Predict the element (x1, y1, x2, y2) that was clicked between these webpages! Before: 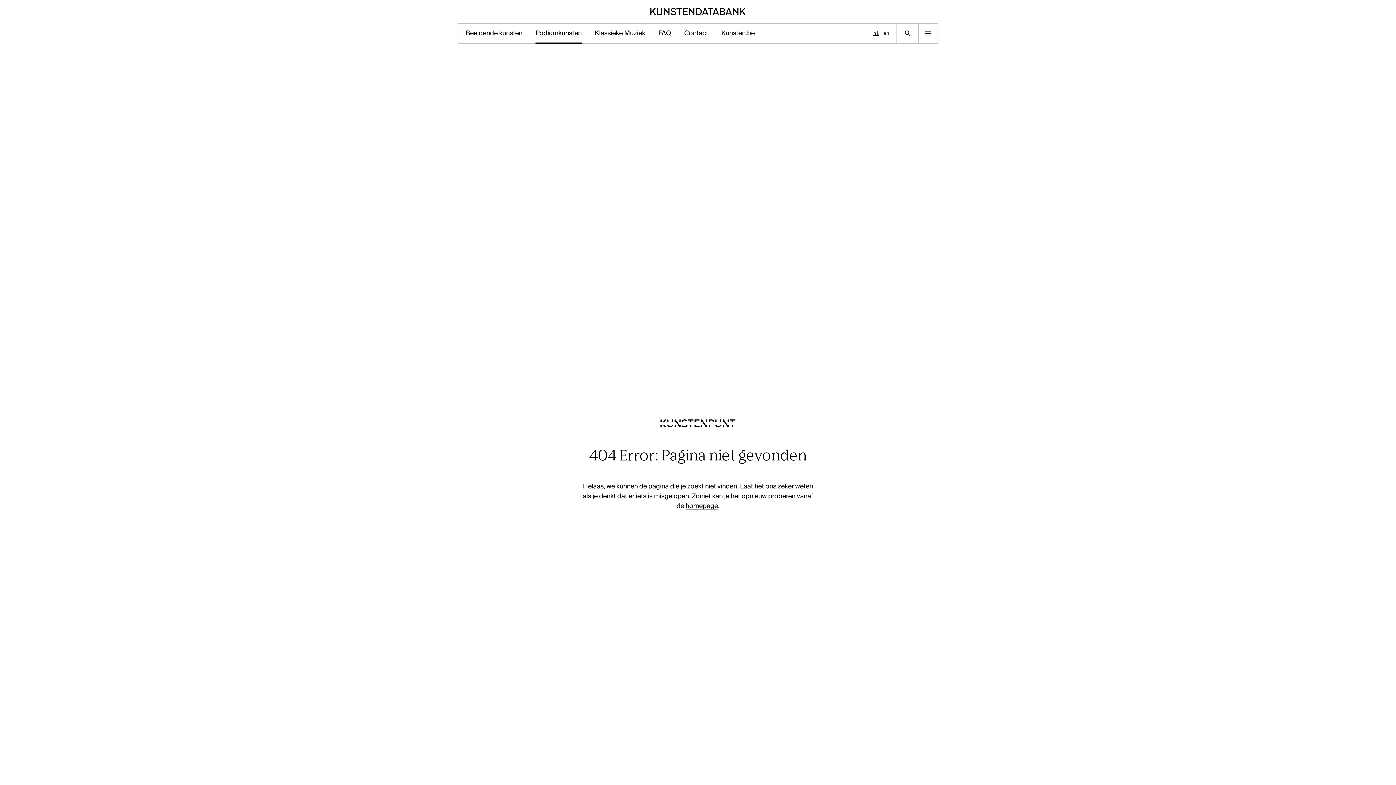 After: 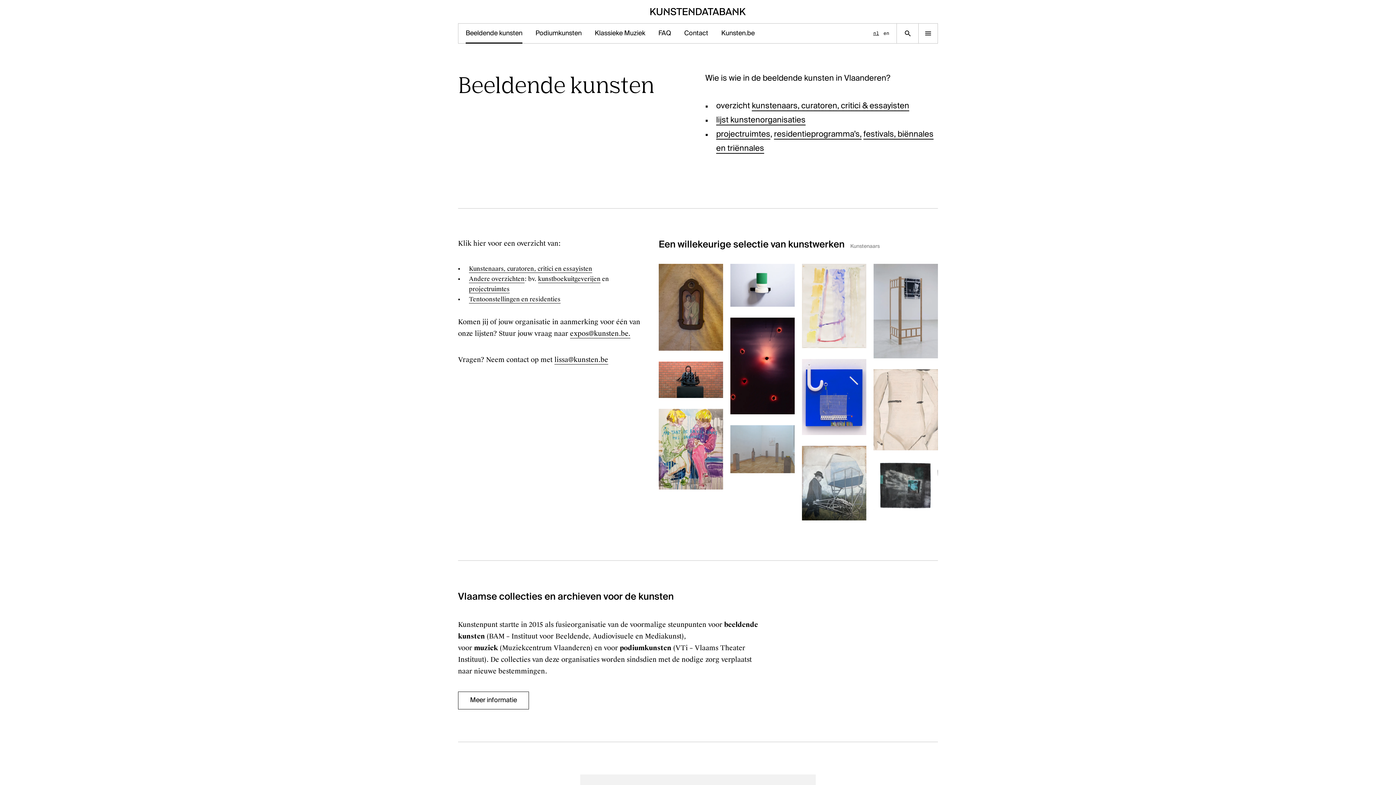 Action: bbox: (465, 23, 522, 43) label: Beeldende kunsten